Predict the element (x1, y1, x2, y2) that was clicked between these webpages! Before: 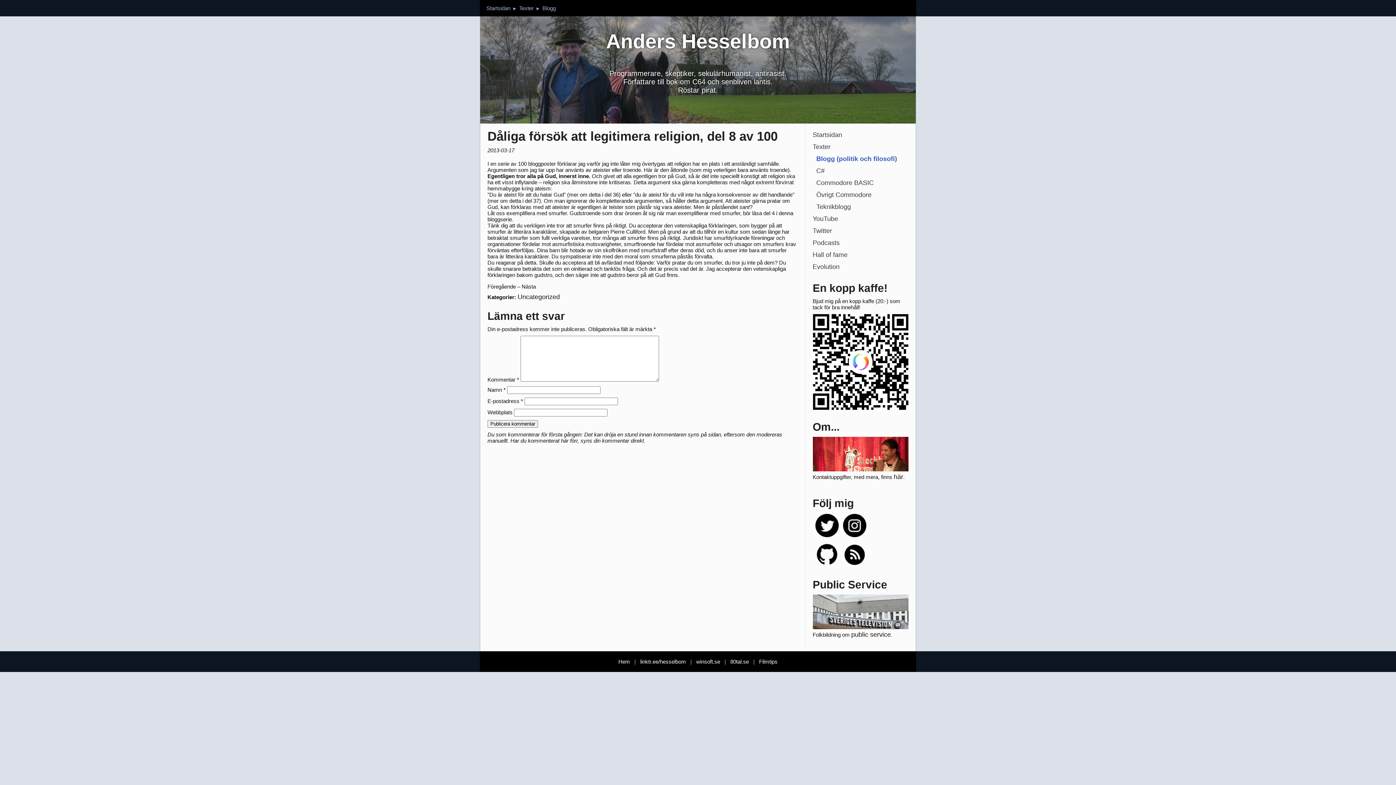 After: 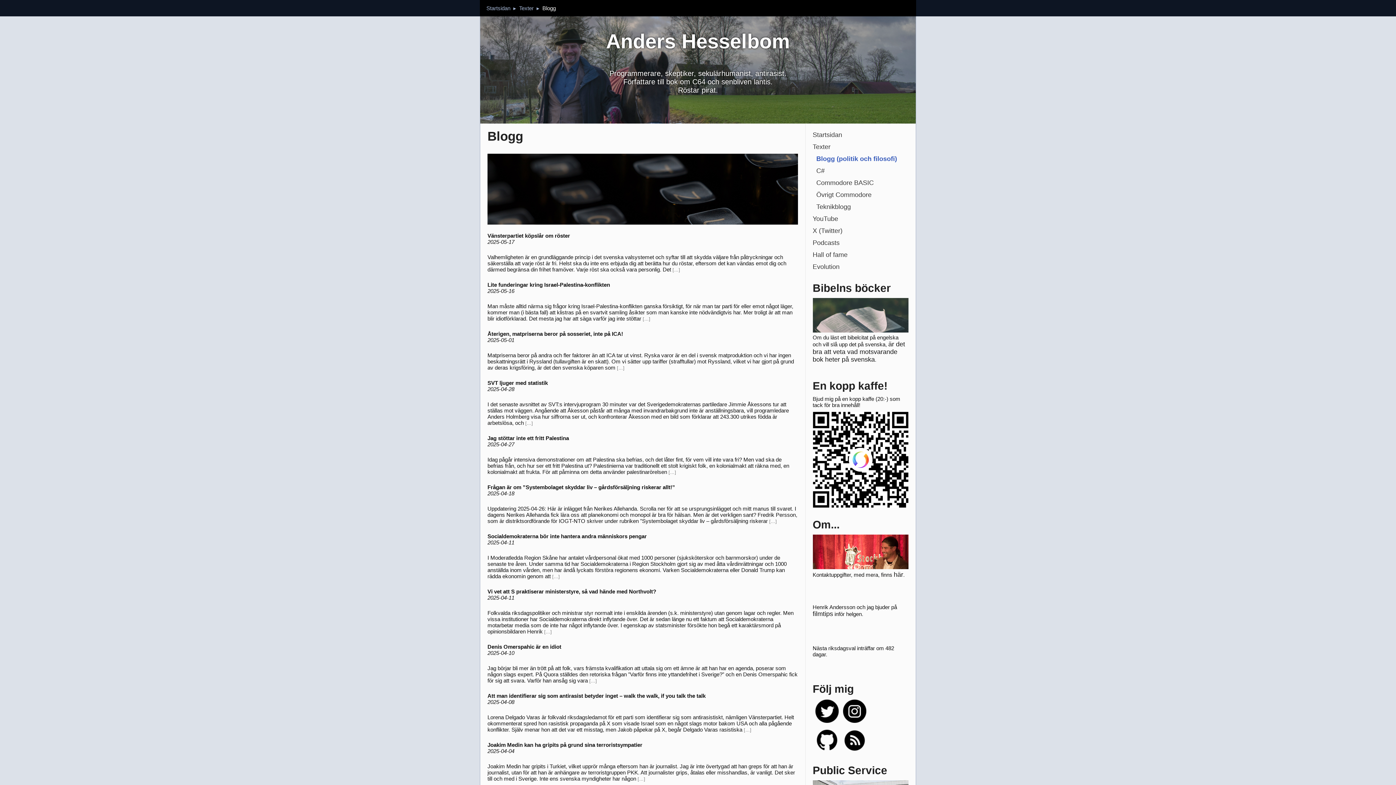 Action: bbox: (812, 153, 908, 165) label:   Blogg (politik och filosofi)